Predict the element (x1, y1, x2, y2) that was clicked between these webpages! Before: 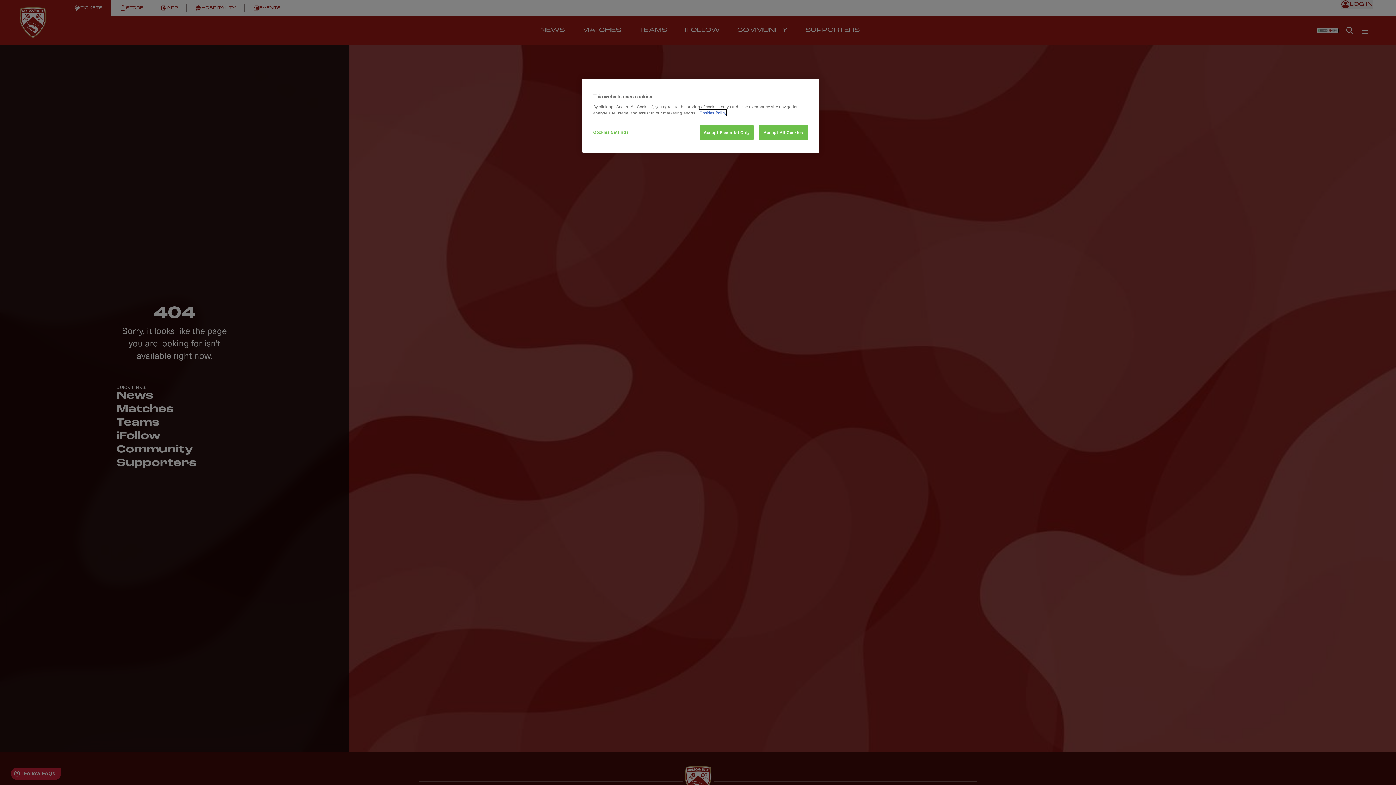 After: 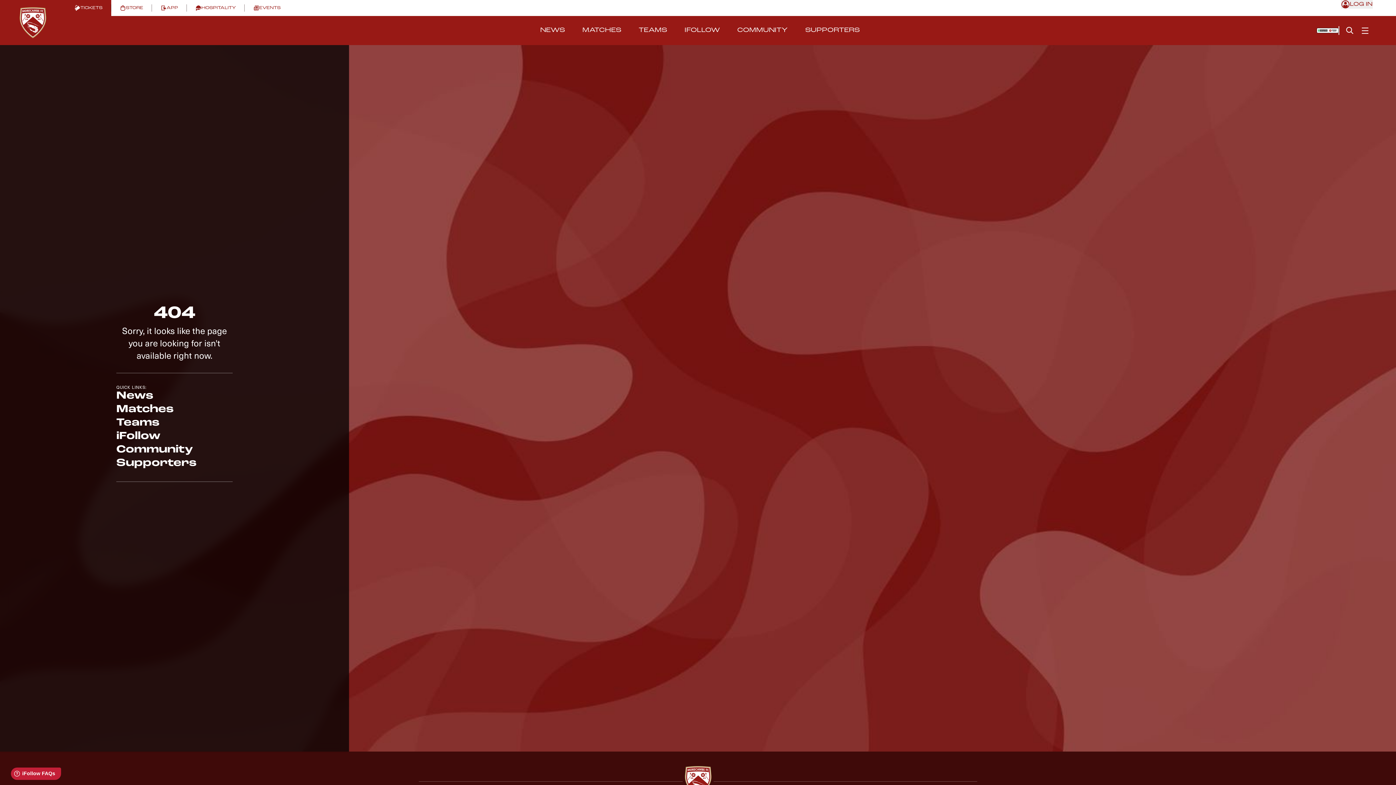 Action: label: Accept Essential Only bbox: (699, 125, 753, 140)